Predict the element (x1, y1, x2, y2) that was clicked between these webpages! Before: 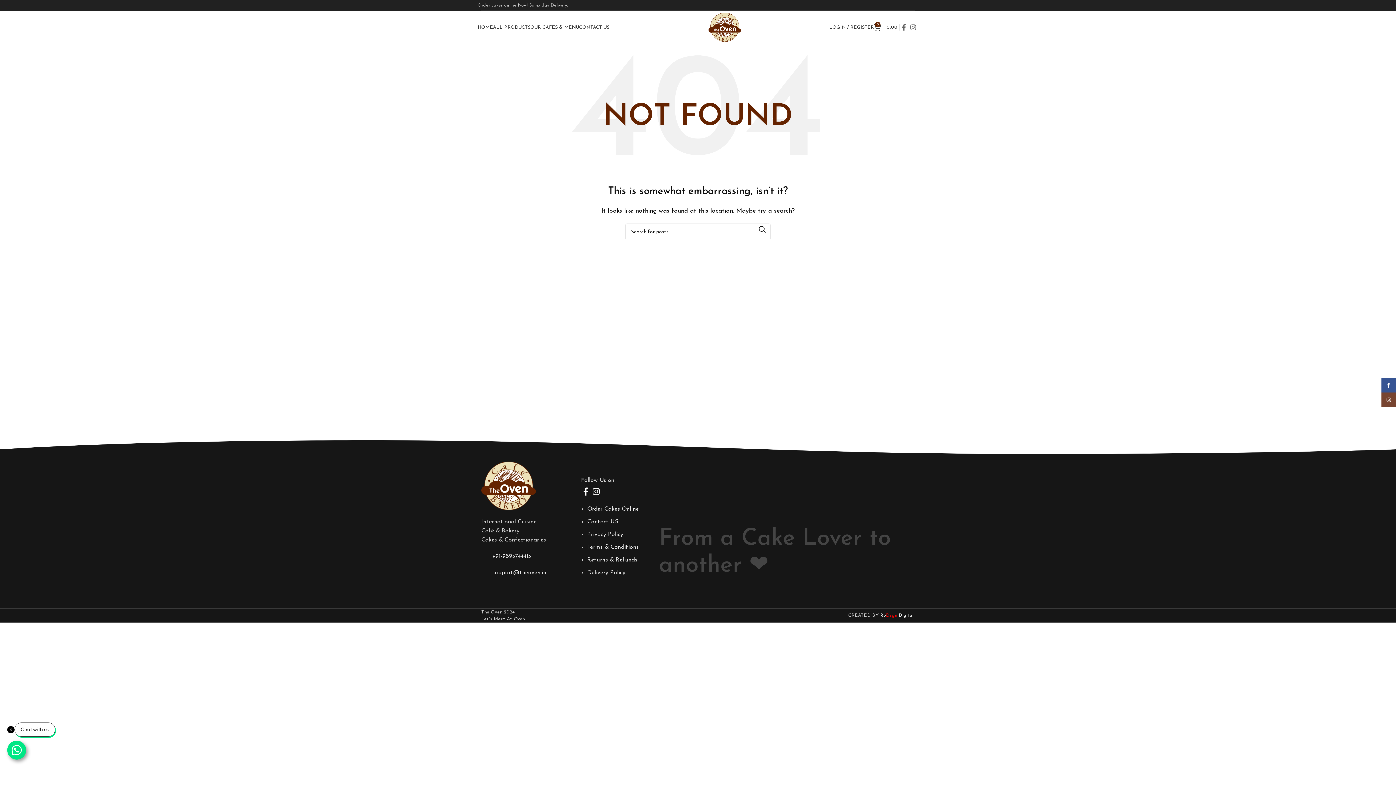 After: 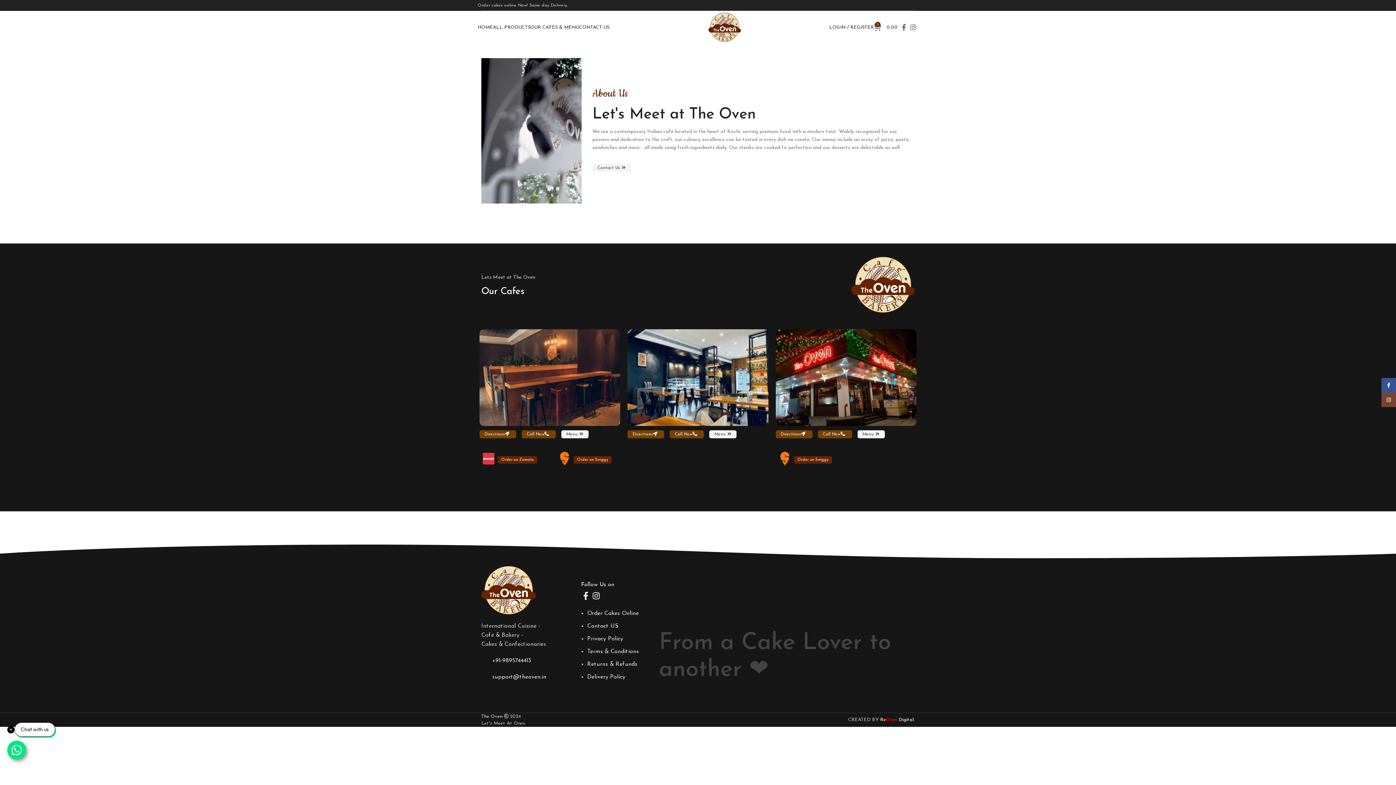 Action: label: OUR CAFÉS & MENU bbox: (530, 20, 579, 34)